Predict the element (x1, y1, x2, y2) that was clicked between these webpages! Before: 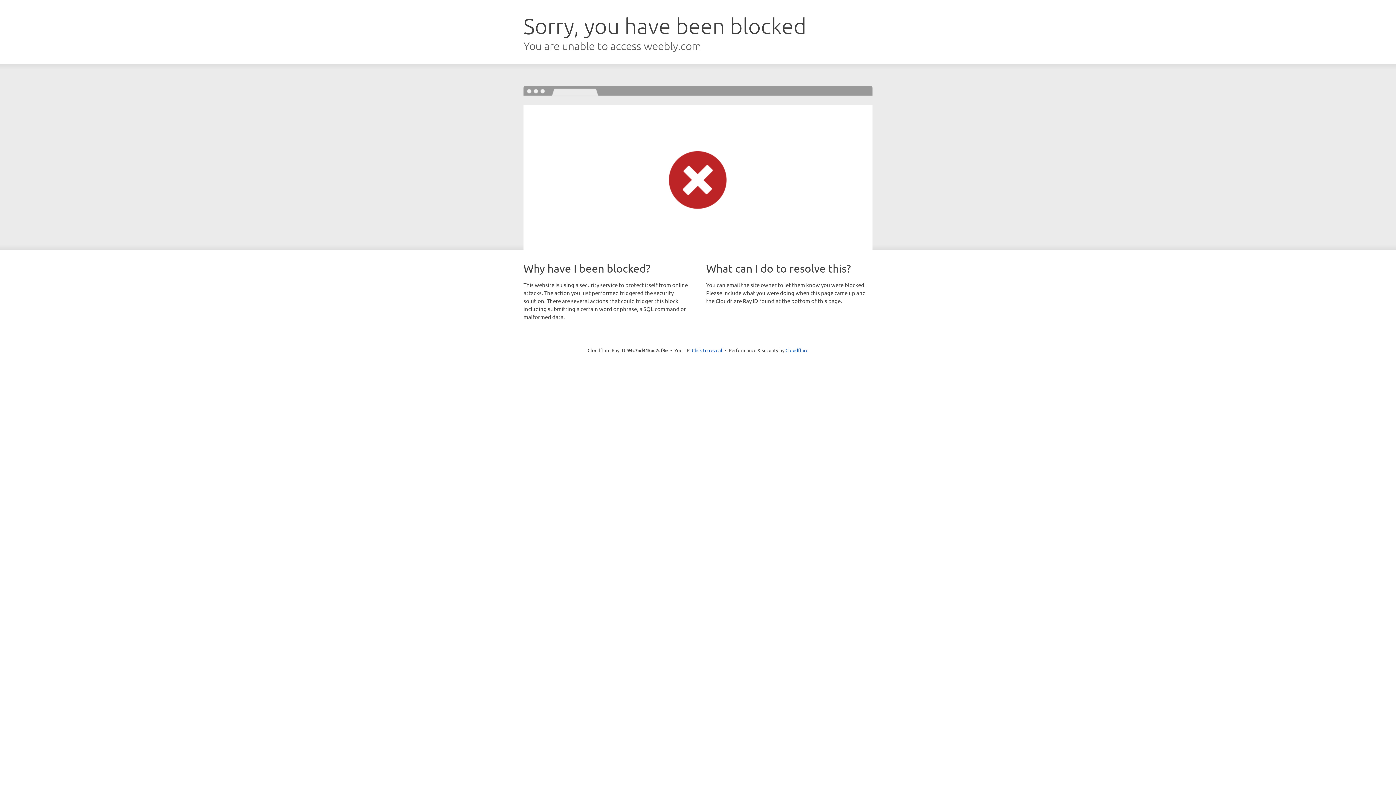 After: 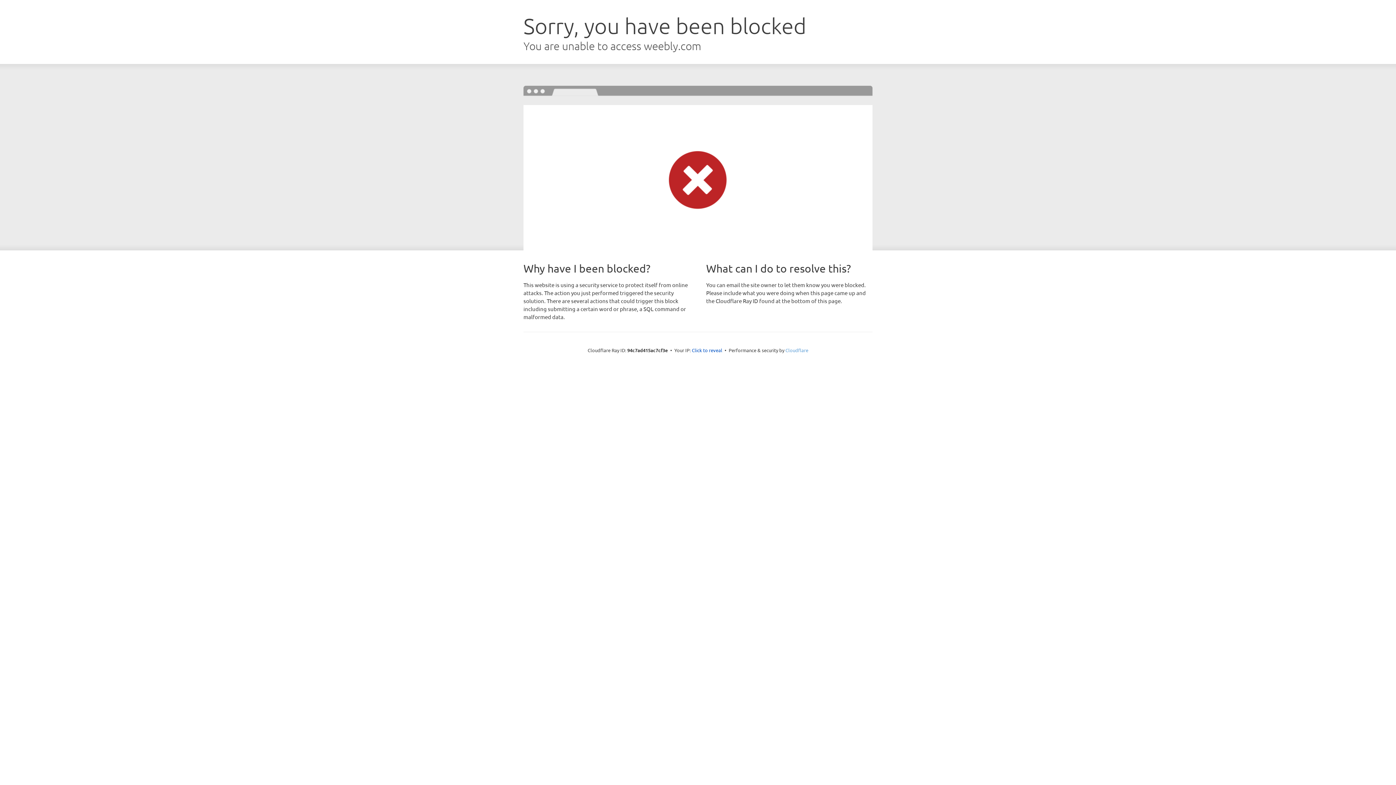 Action: label: Cloudflare bbox: (785, 347, 808, 353)